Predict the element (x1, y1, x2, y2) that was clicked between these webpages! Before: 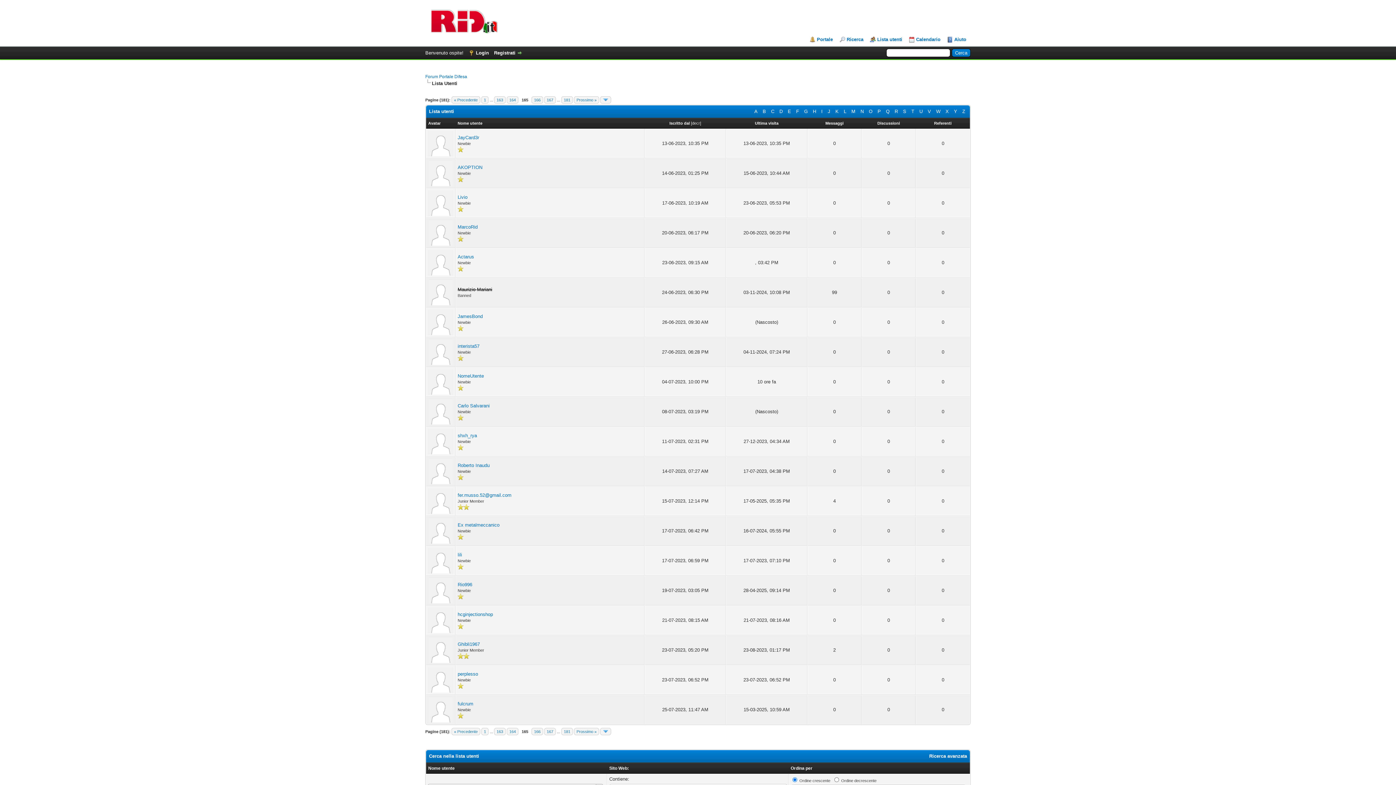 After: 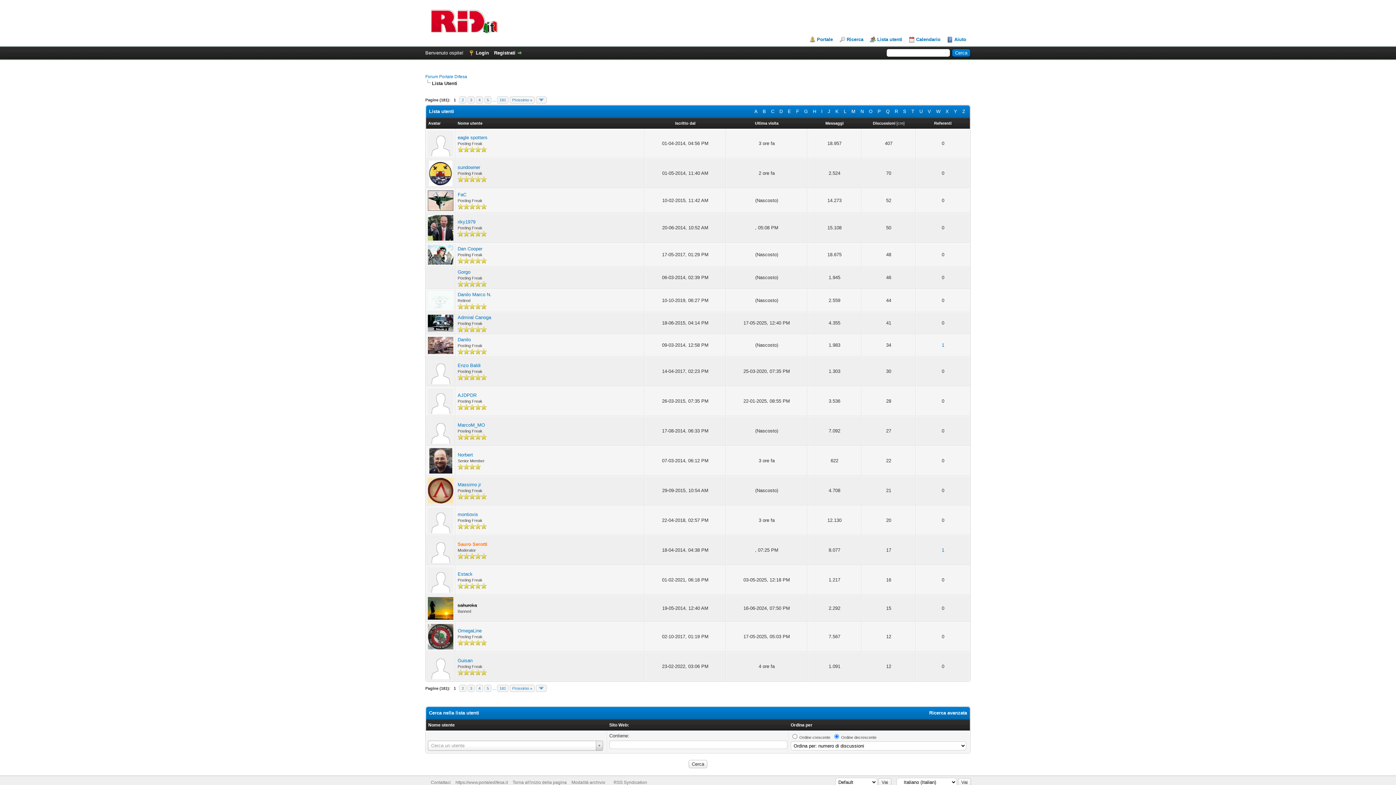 Action: bbox: (877, 121, 900, 125) label: Discussioni